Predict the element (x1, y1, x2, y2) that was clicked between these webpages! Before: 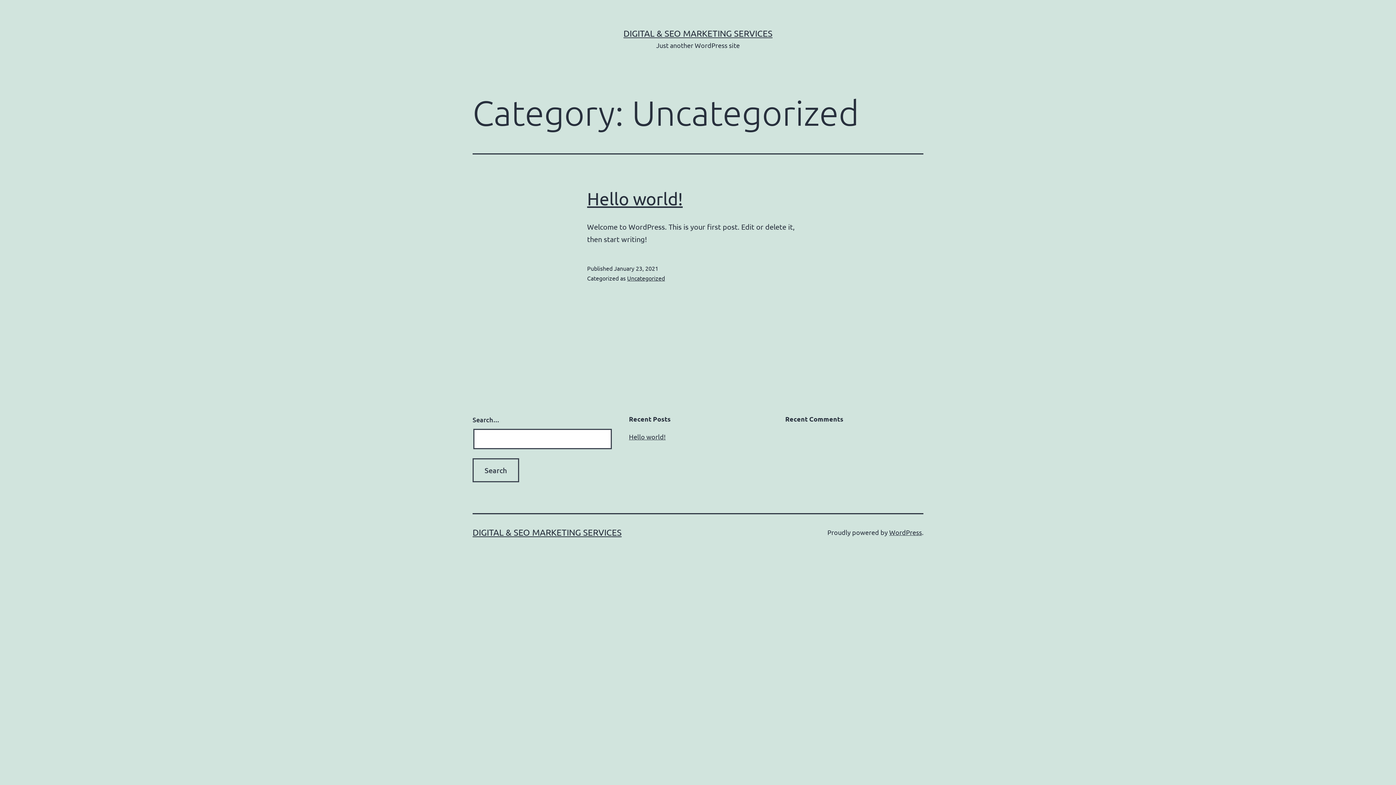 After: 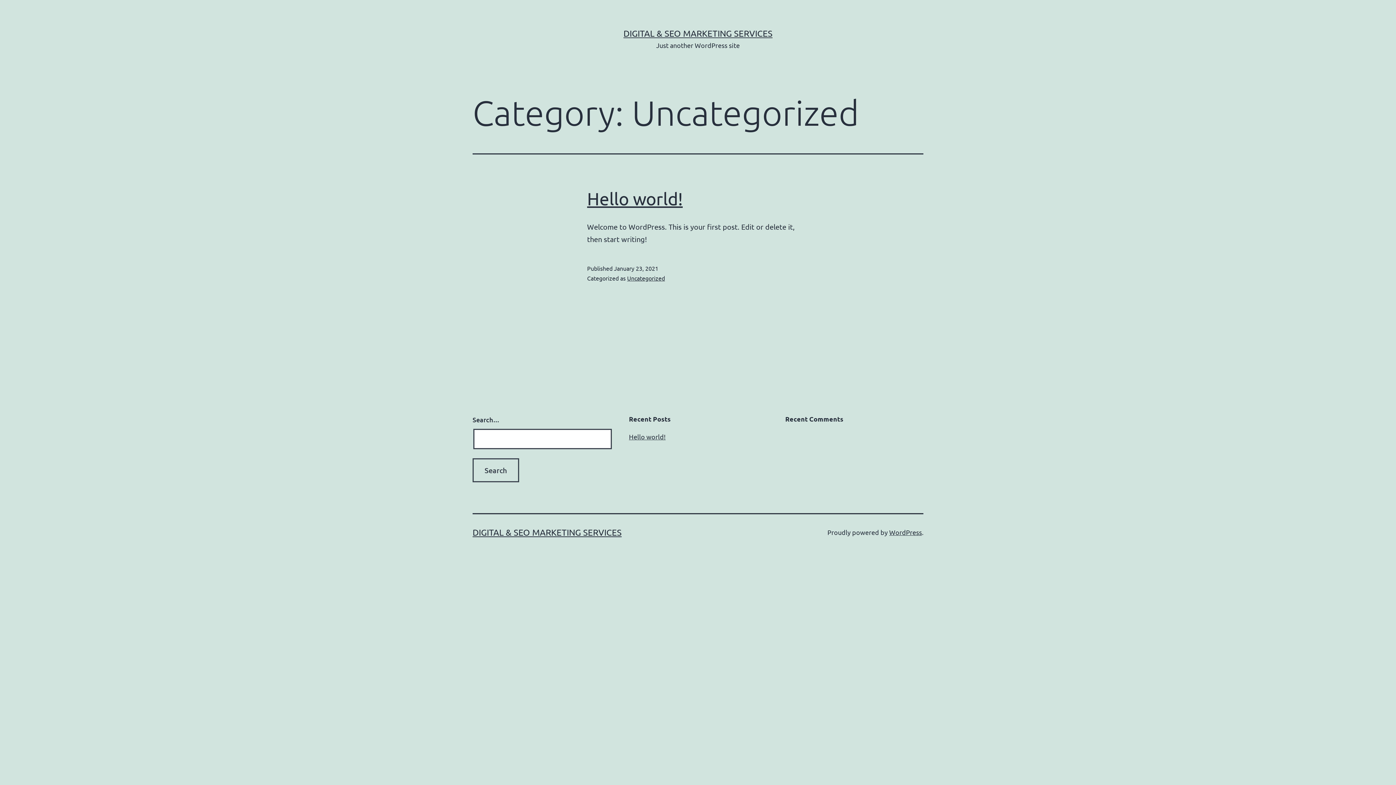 Action: label: Uncategorized bbox: (627, 274, 665, 281)